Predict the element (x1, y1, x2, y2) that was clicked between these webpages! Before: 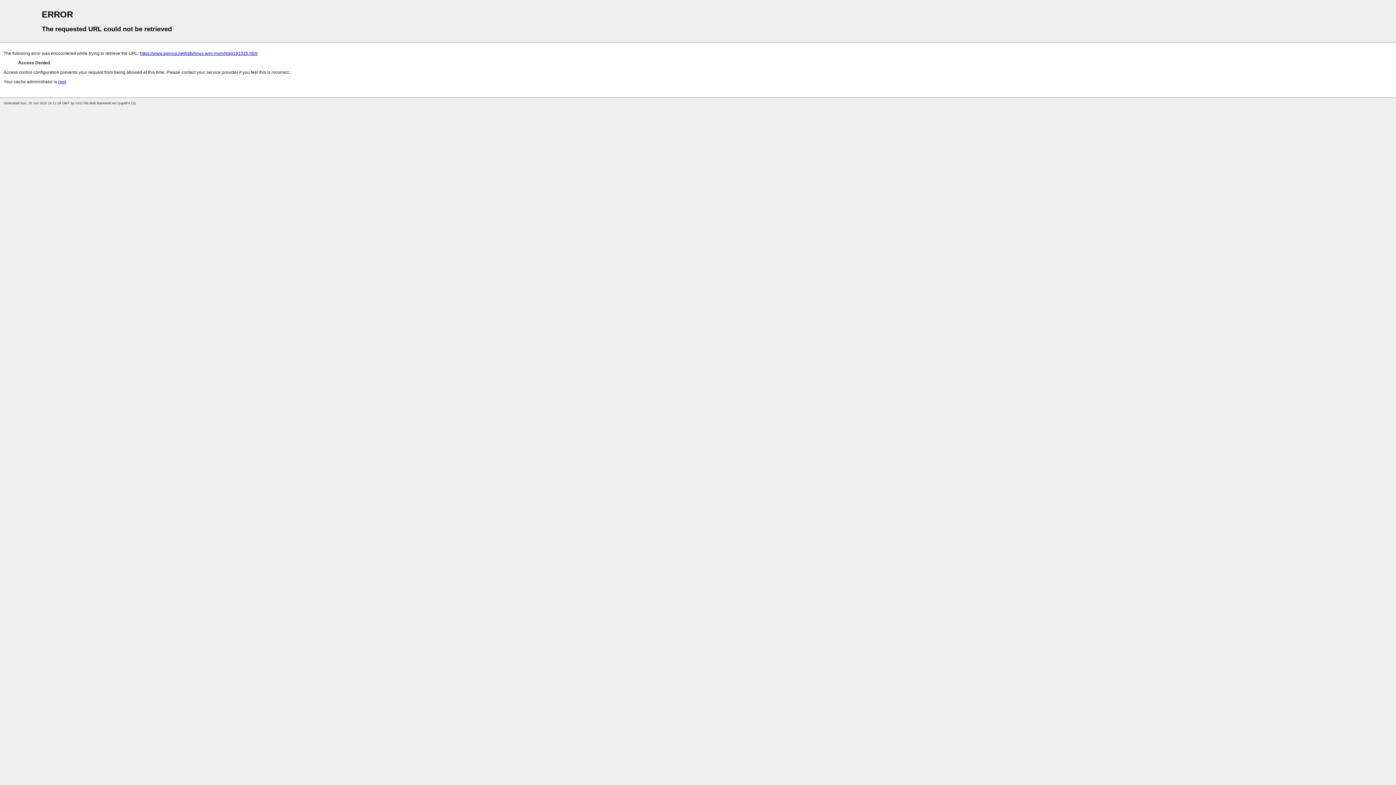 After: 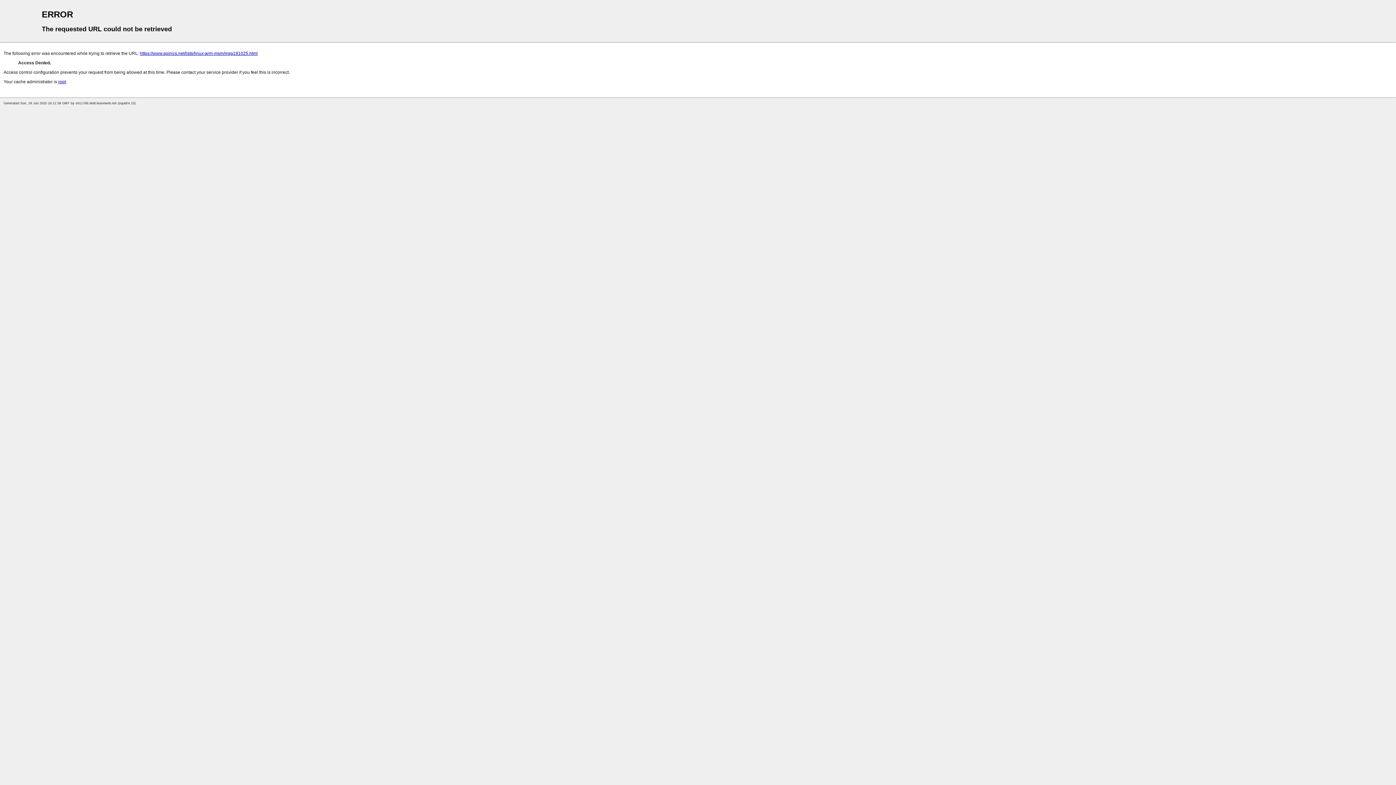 Action: label: root bbox: (58, 79, 65, 84)